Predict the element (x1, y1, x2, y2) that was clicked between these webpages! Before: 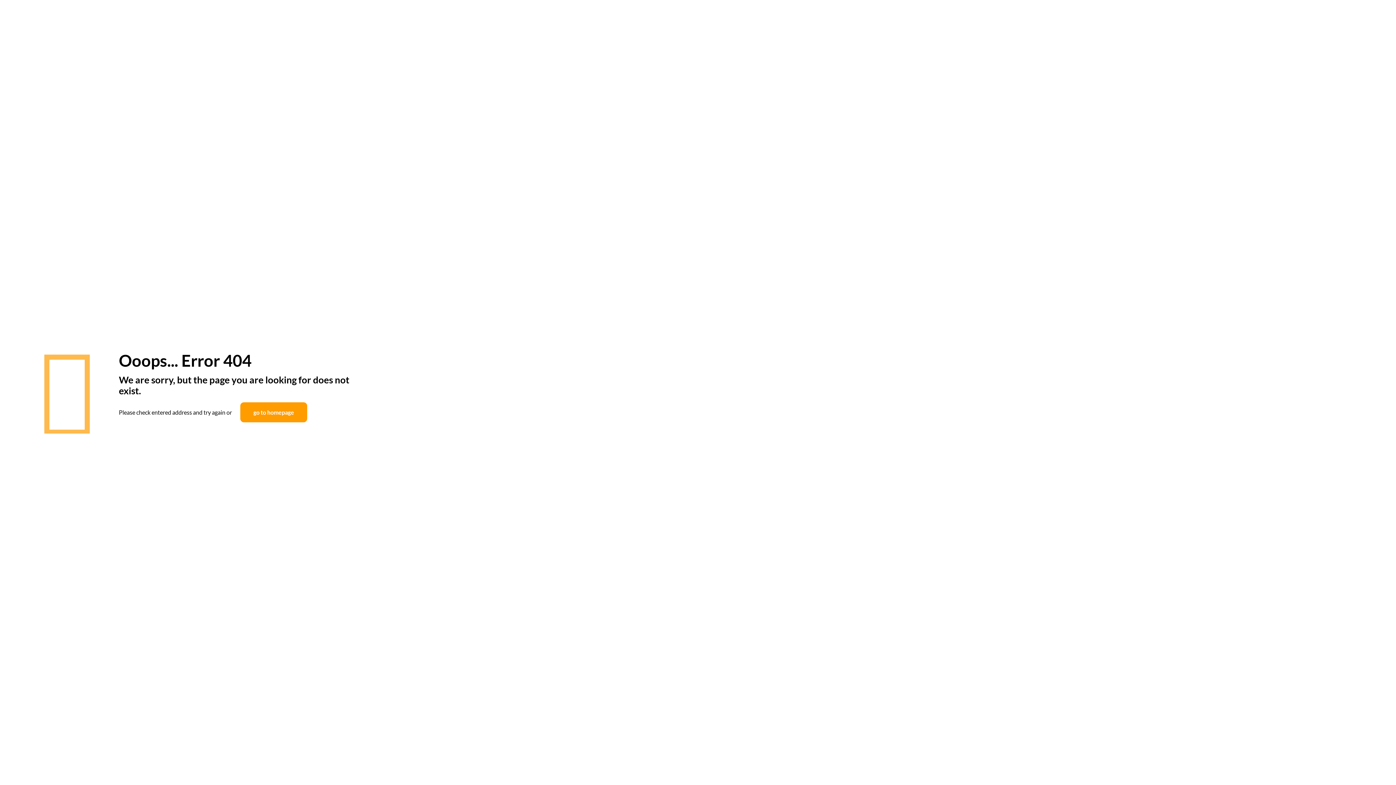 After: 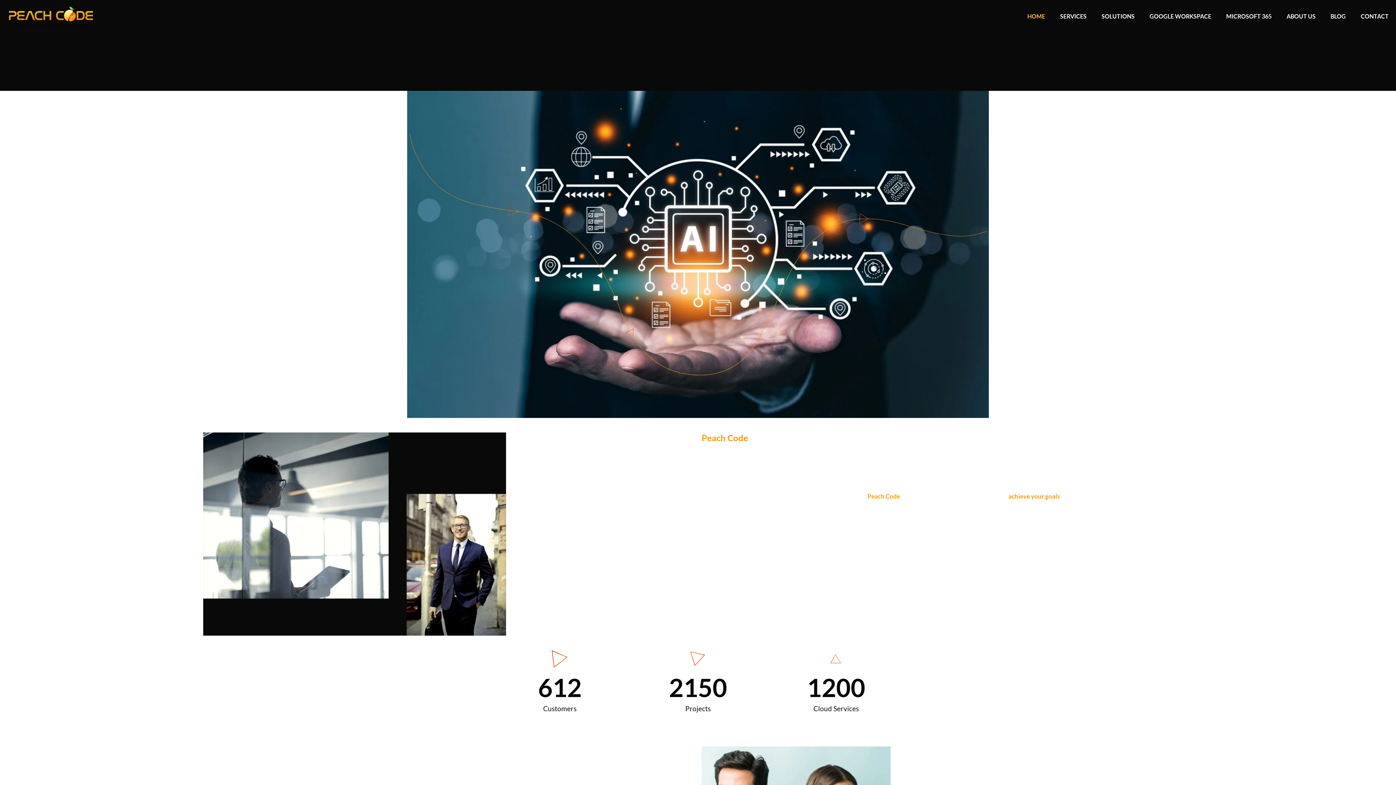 Action: bbox: (240, 402, 307, 422) label: go to homepage